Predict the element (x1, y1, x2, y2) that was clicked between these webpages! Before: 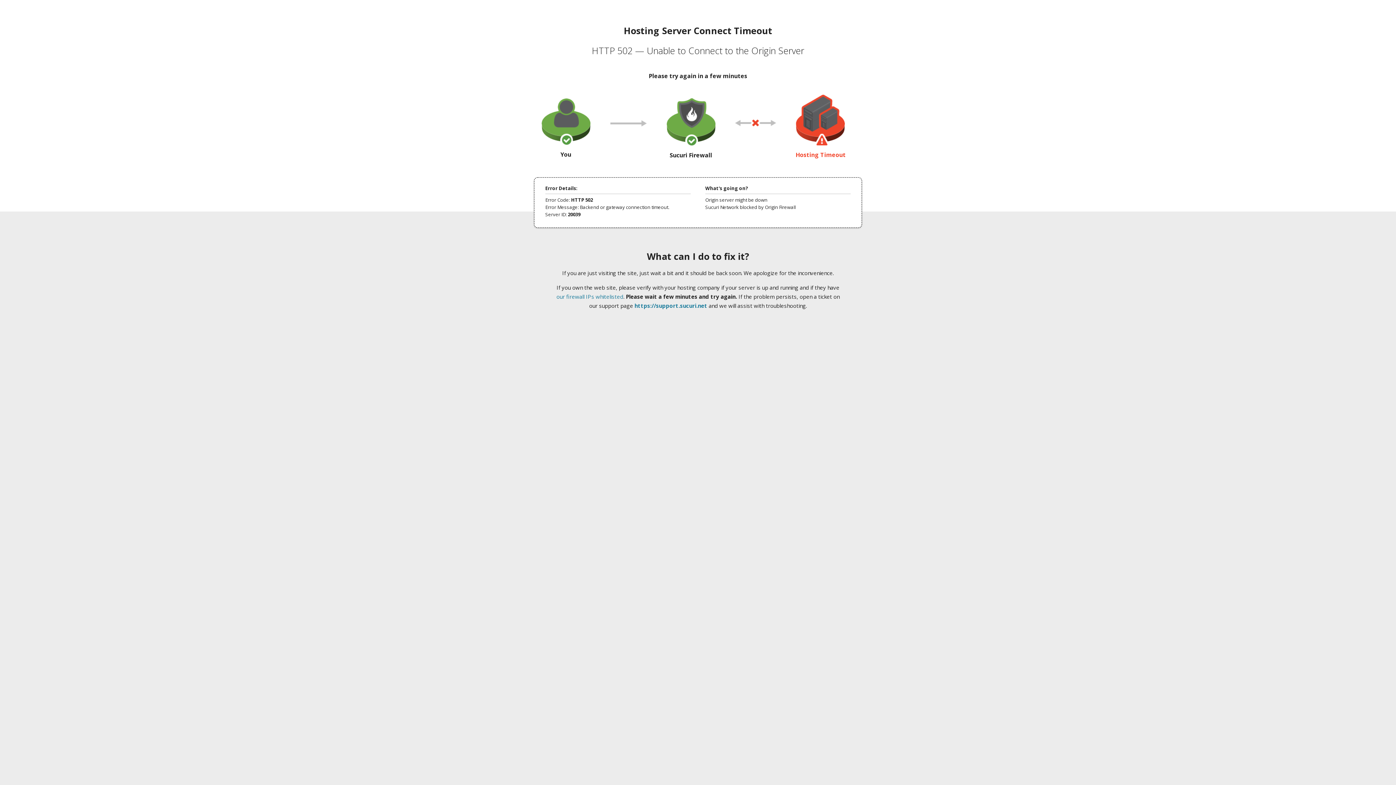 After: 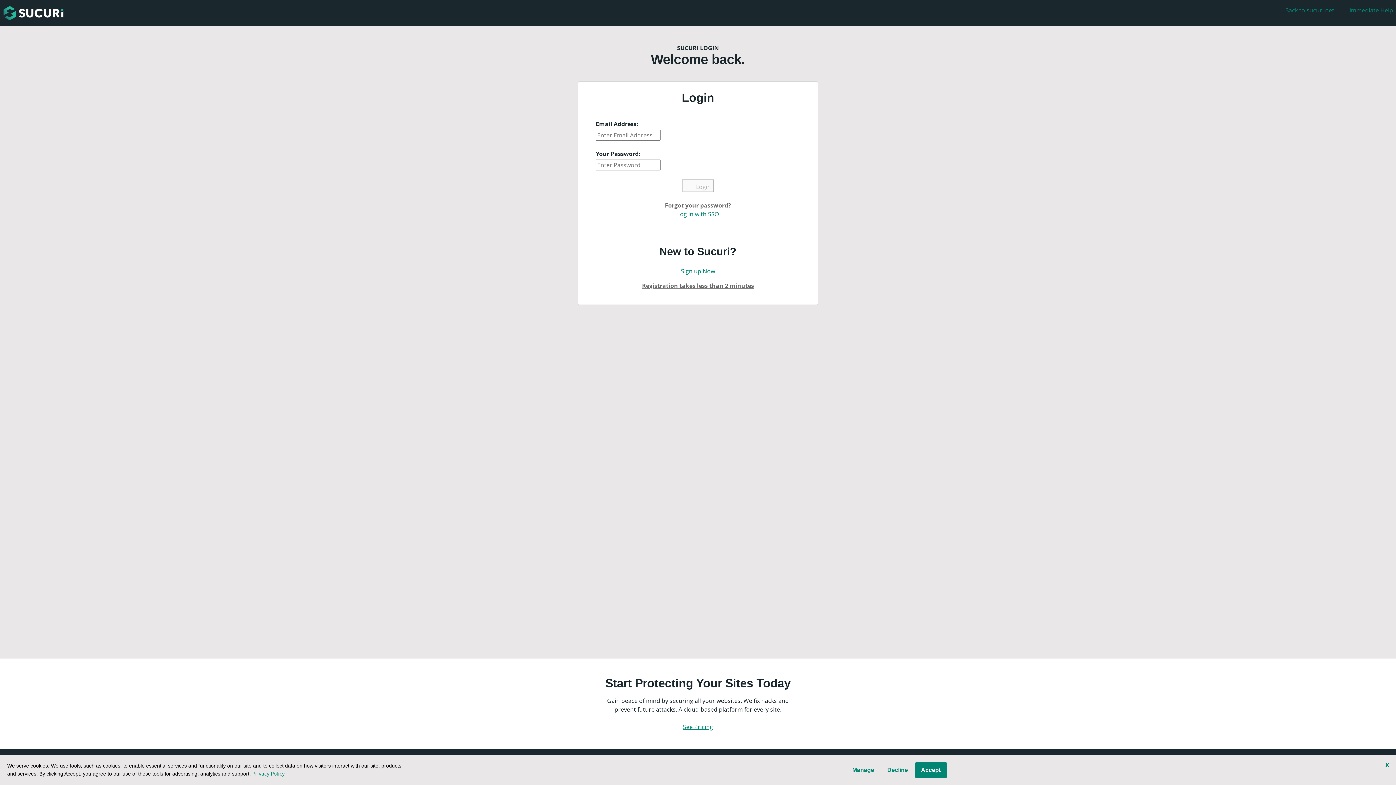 Action: bbox: (634, 302, 707, 309) label: https://support.sucuri.net